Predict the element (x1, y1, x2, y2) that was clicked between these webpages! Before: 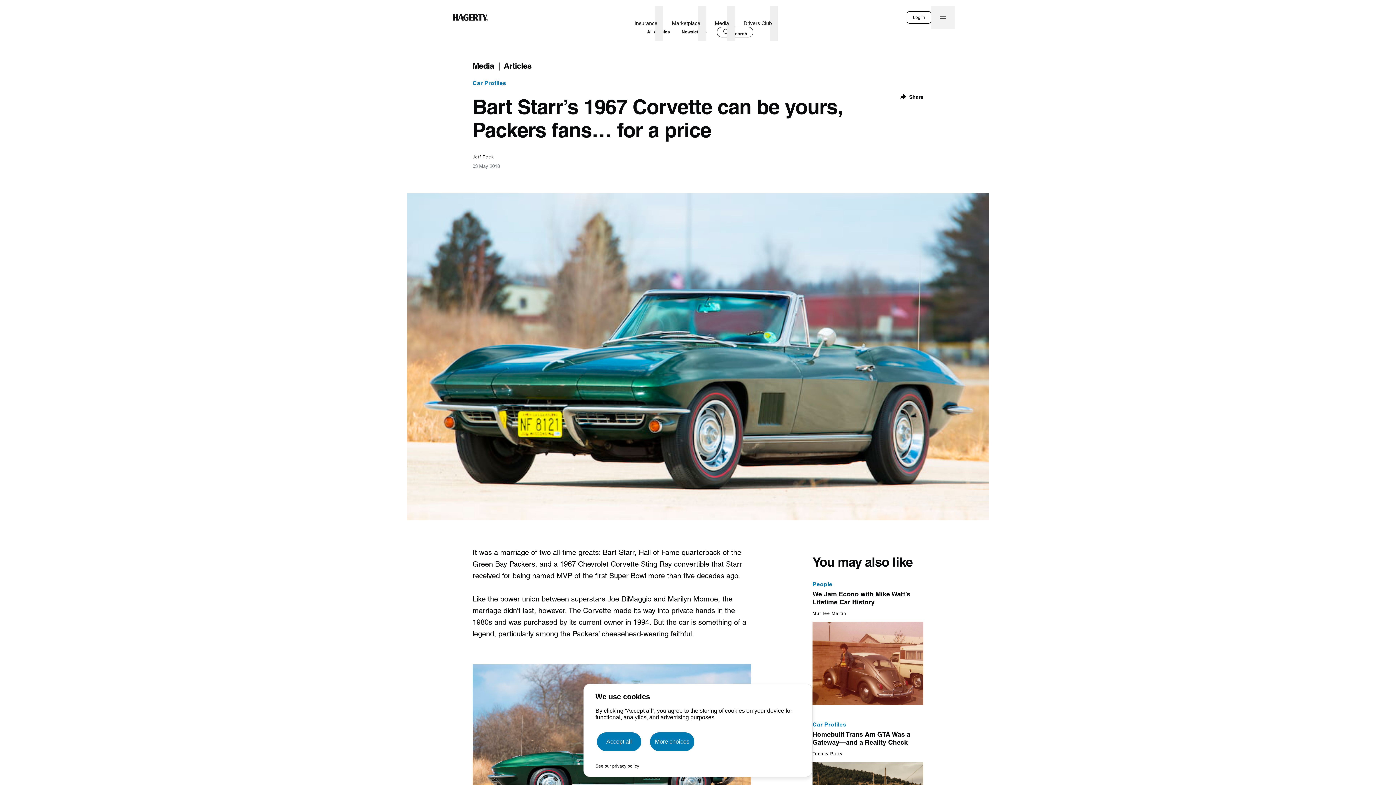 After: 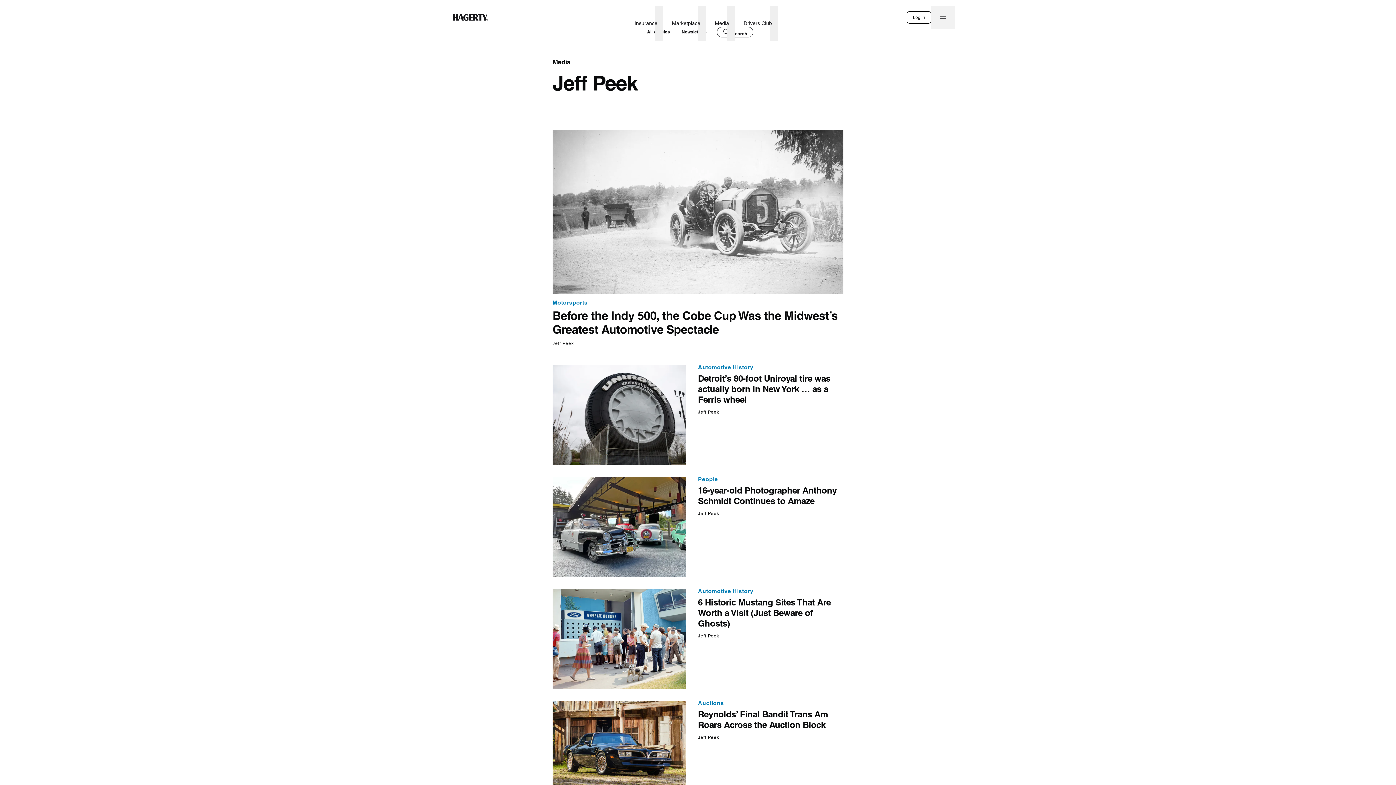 Action: bbox: (472, 154, 494, 159) label: Jeff Peek